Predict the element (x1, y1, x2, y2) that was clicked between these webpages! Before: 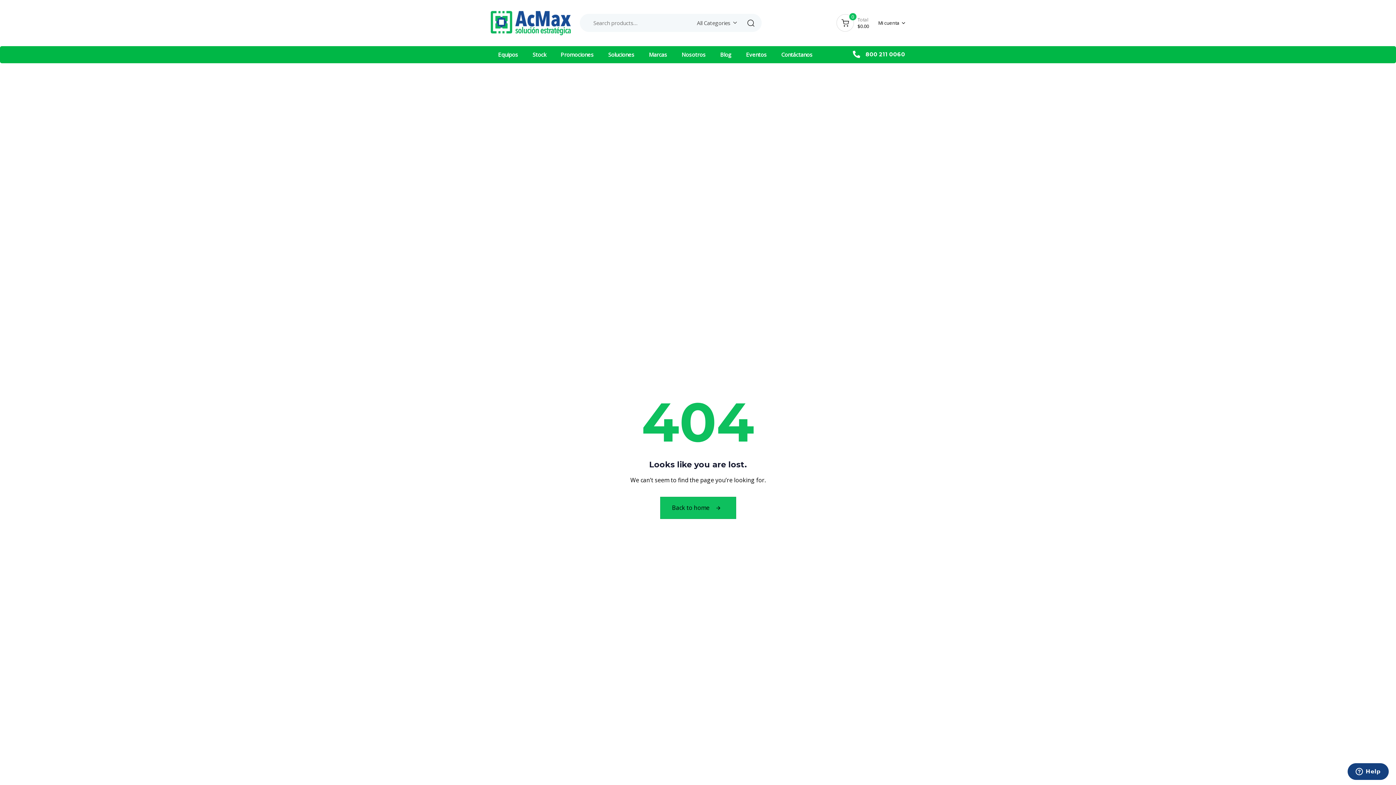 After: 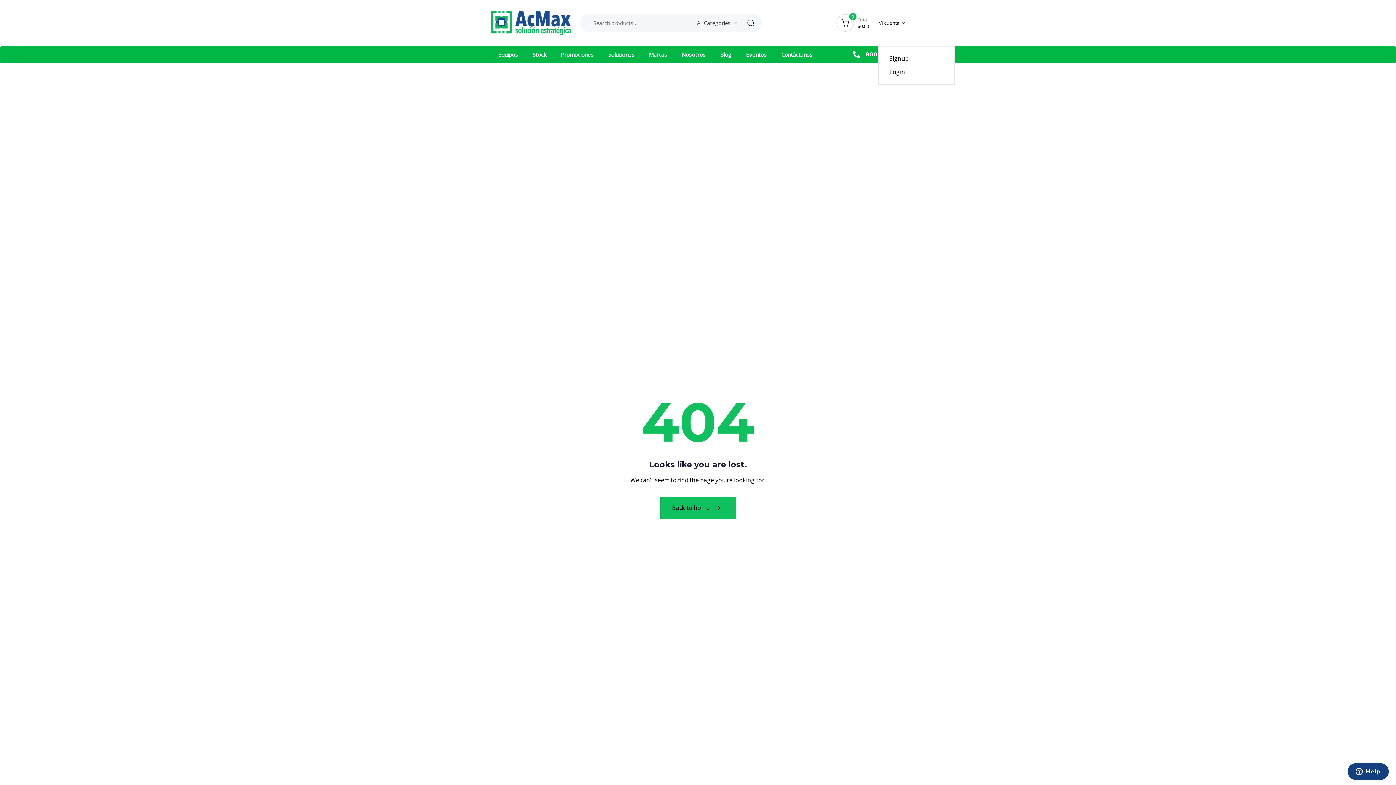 Action: label: Mi cuenta bbox: (878, 18, 905, 27)